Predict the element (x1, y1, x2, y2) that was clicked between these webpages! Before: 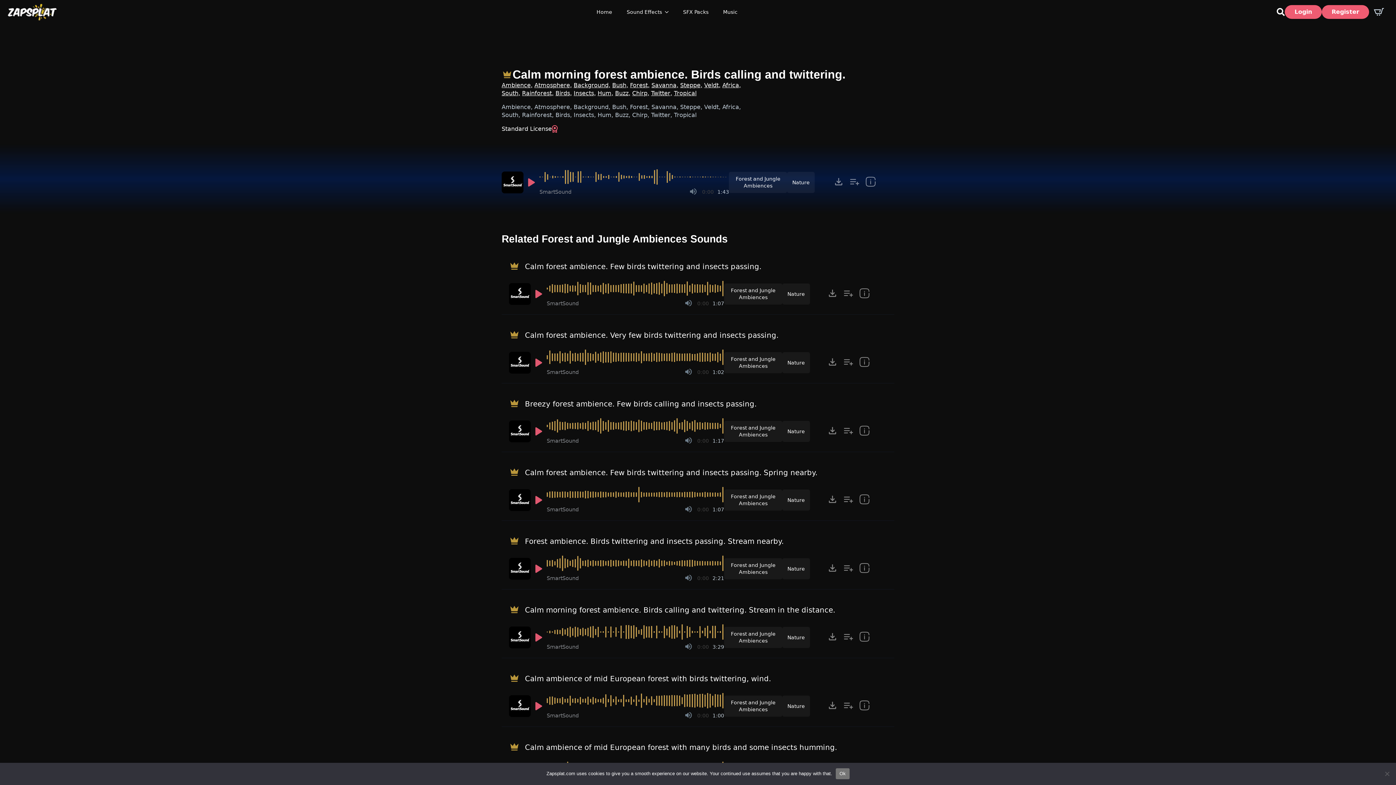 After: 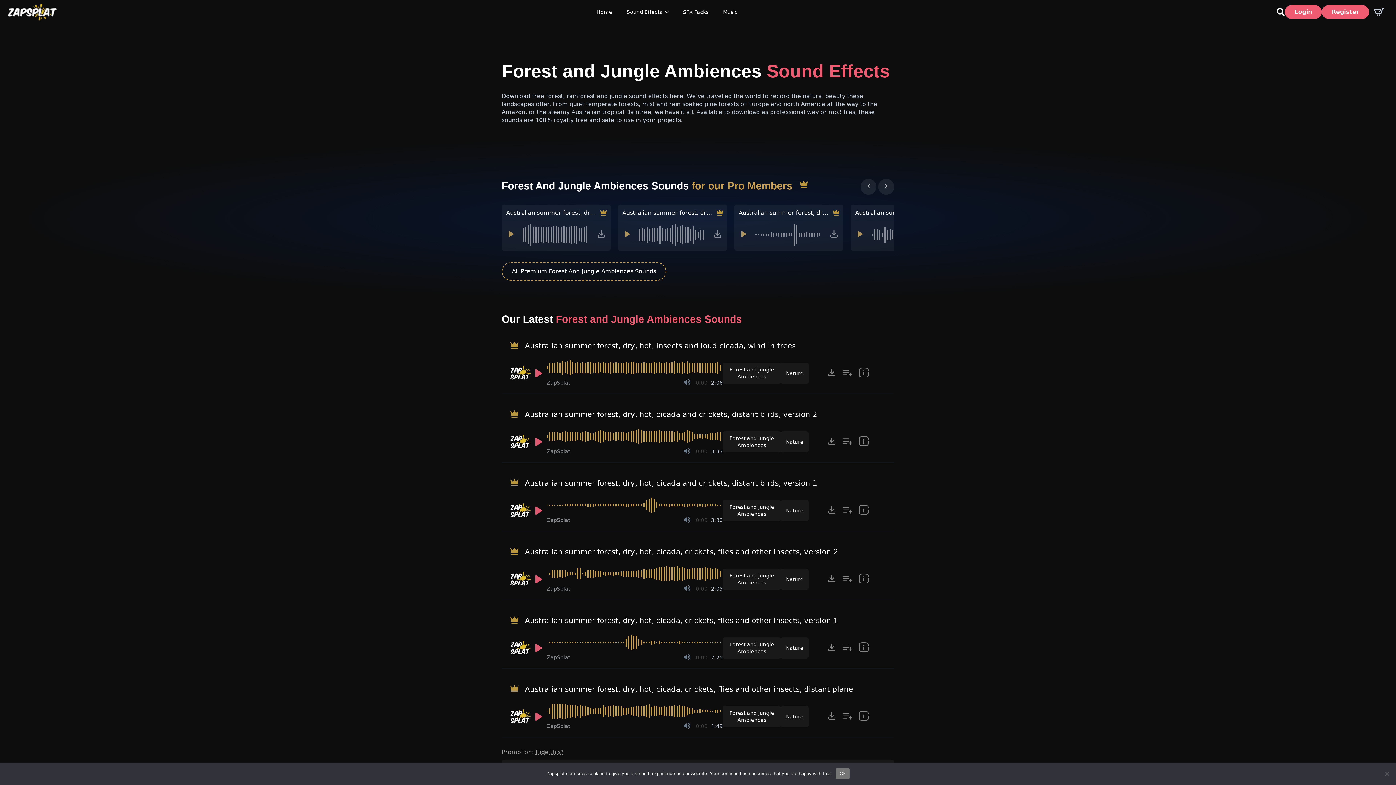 Action: label: Forest and Jungle Ambiences bbox: (724, 489, 782, 511)